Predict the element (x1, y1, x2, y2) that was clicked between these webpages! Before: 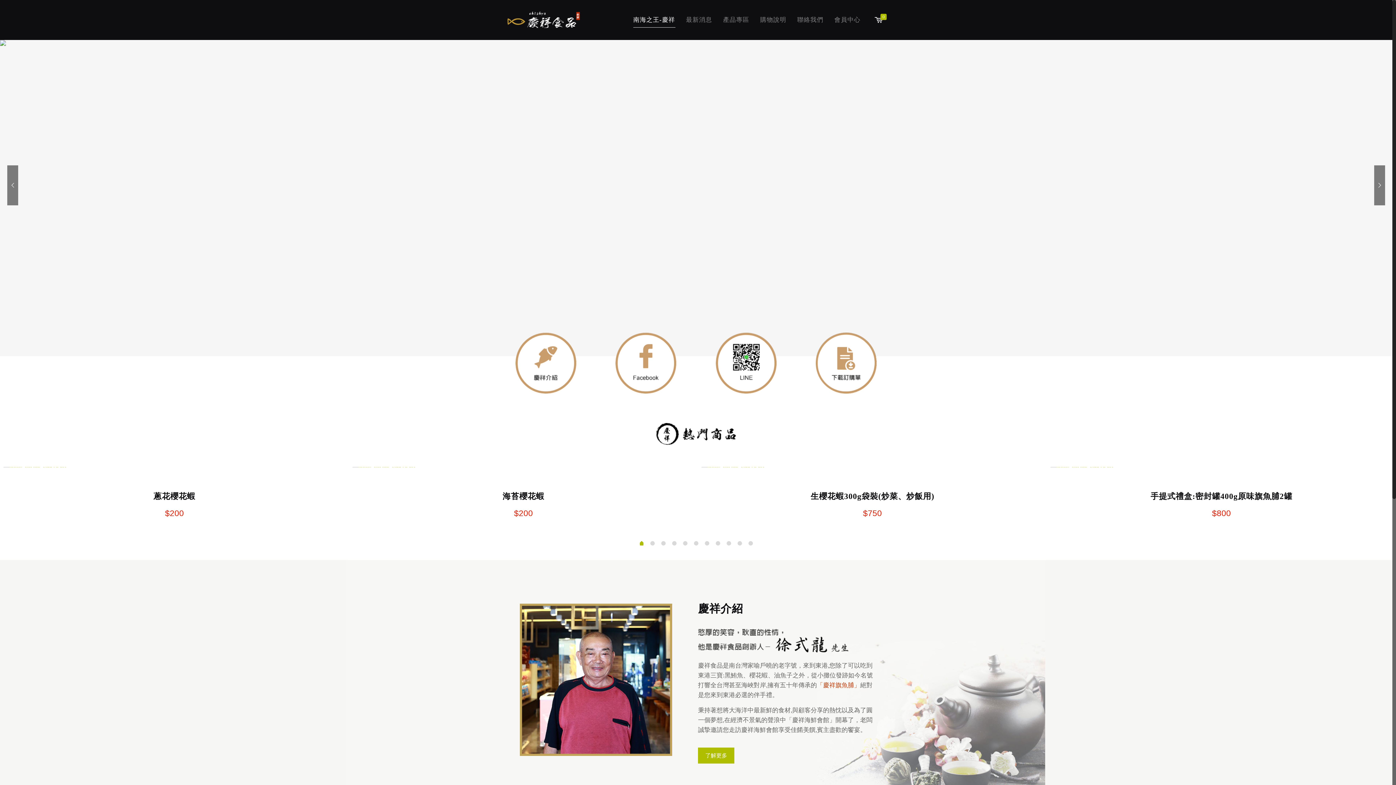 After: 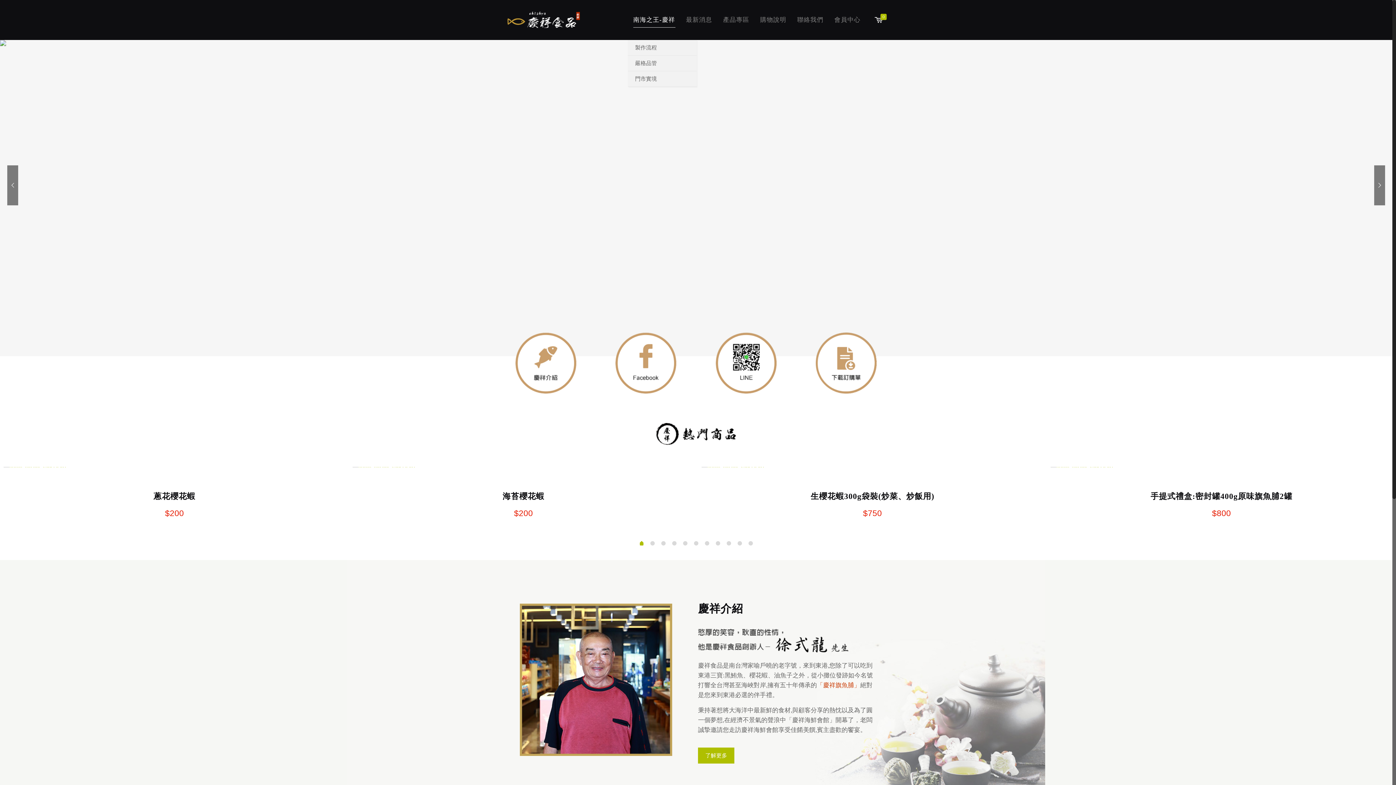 Action: bbox: (628, 0, 680, 40) label: 南海之王-慶祥